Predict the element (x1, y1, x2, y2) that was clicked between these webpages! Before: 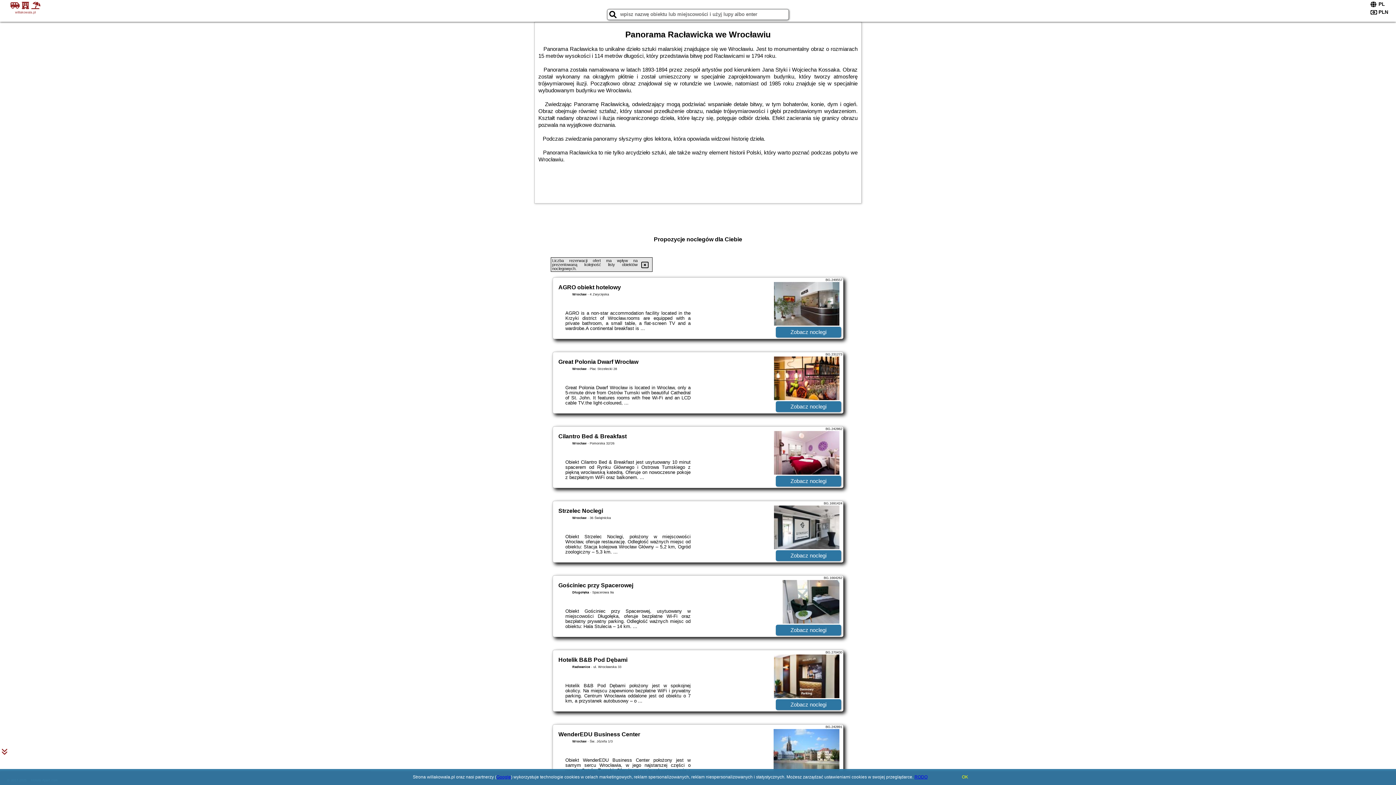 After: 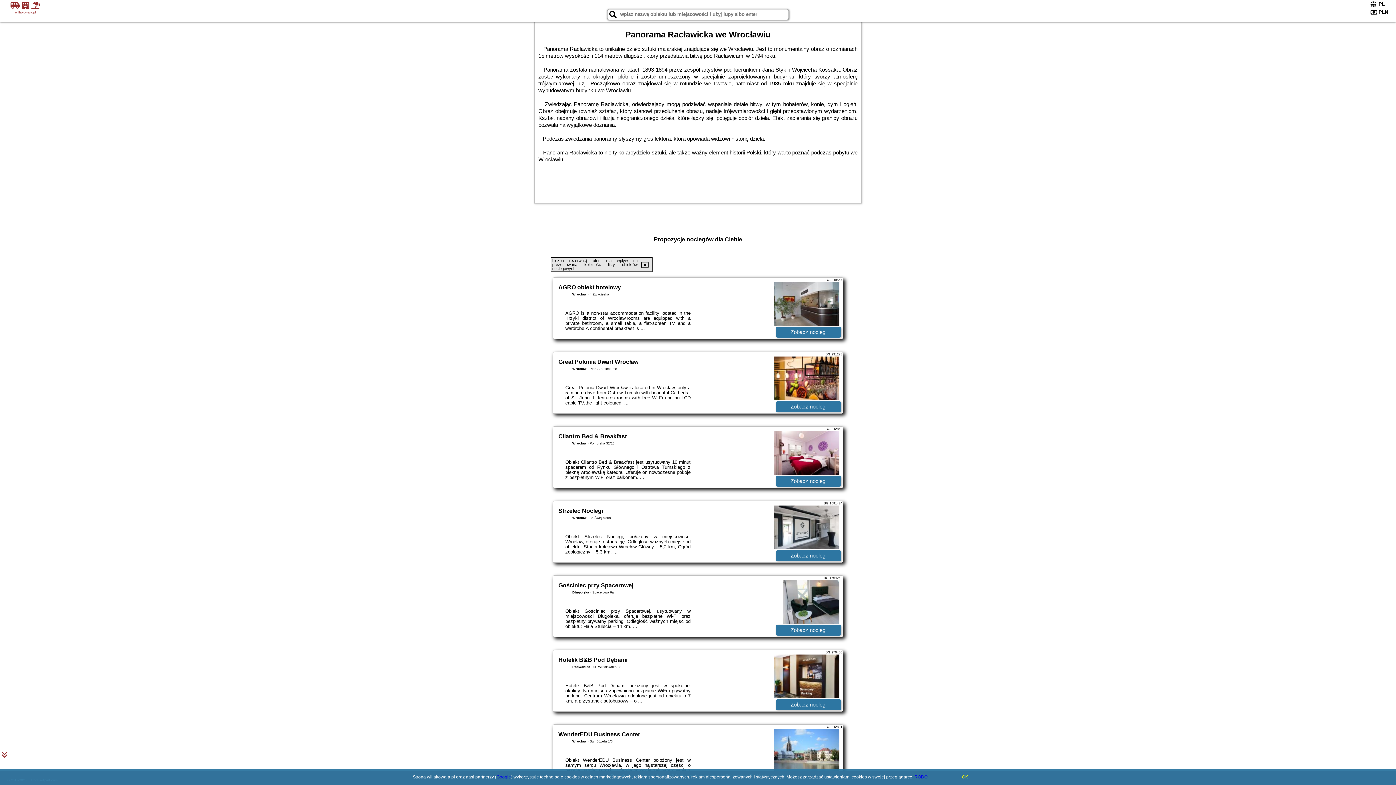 Action: label: Zobacz noclegi bbox: (776, 550, 841, 561)